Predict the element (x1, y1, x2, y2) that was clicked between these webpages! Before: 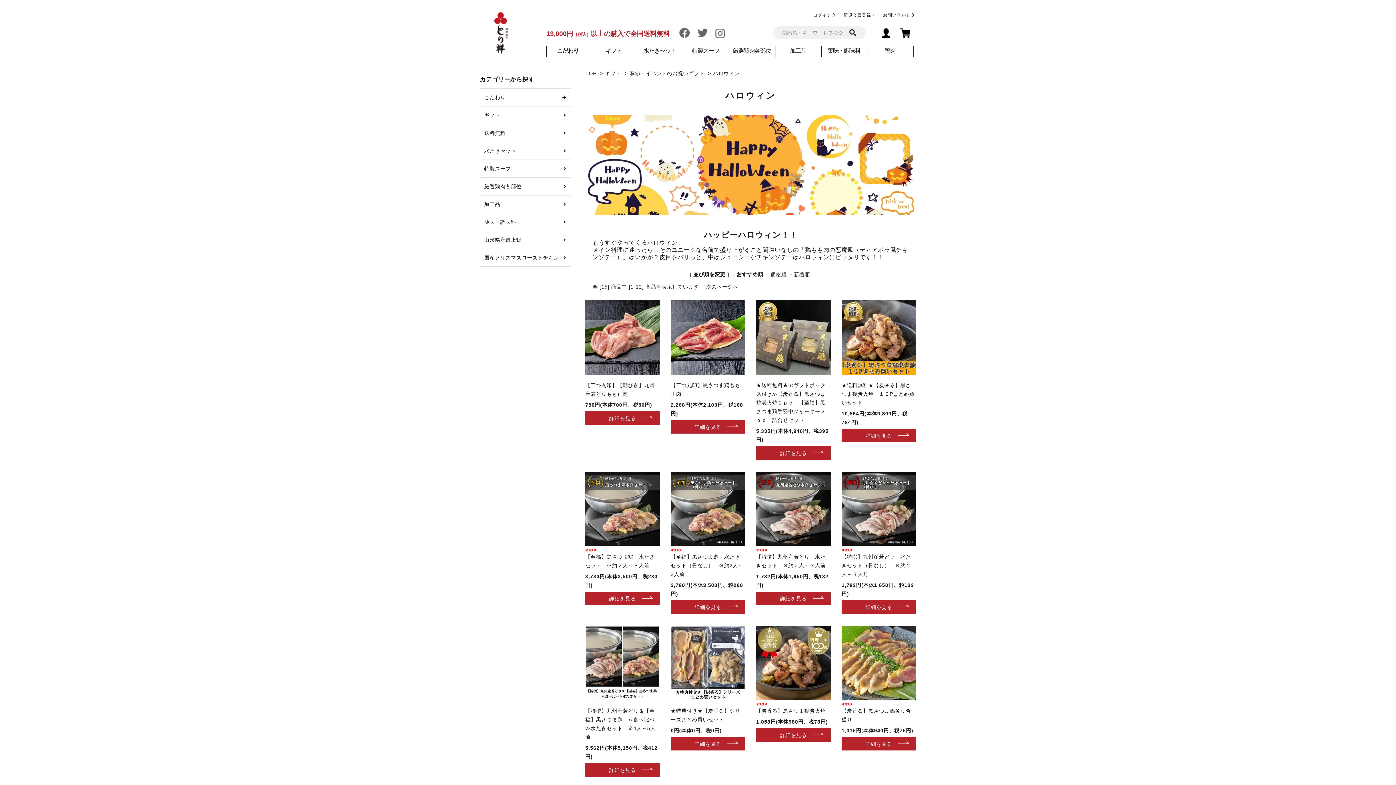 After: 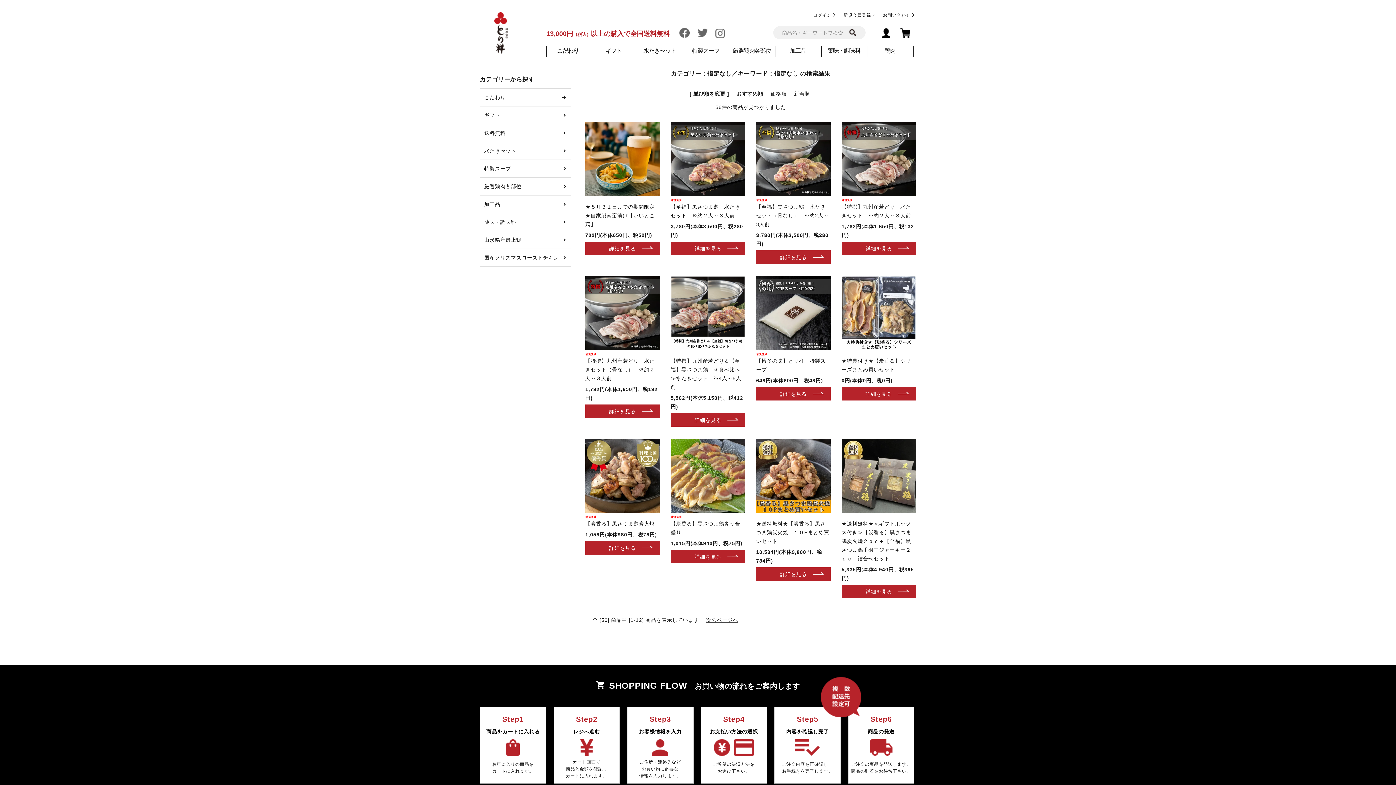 Action: bbox: (847, 28, 858, 36)